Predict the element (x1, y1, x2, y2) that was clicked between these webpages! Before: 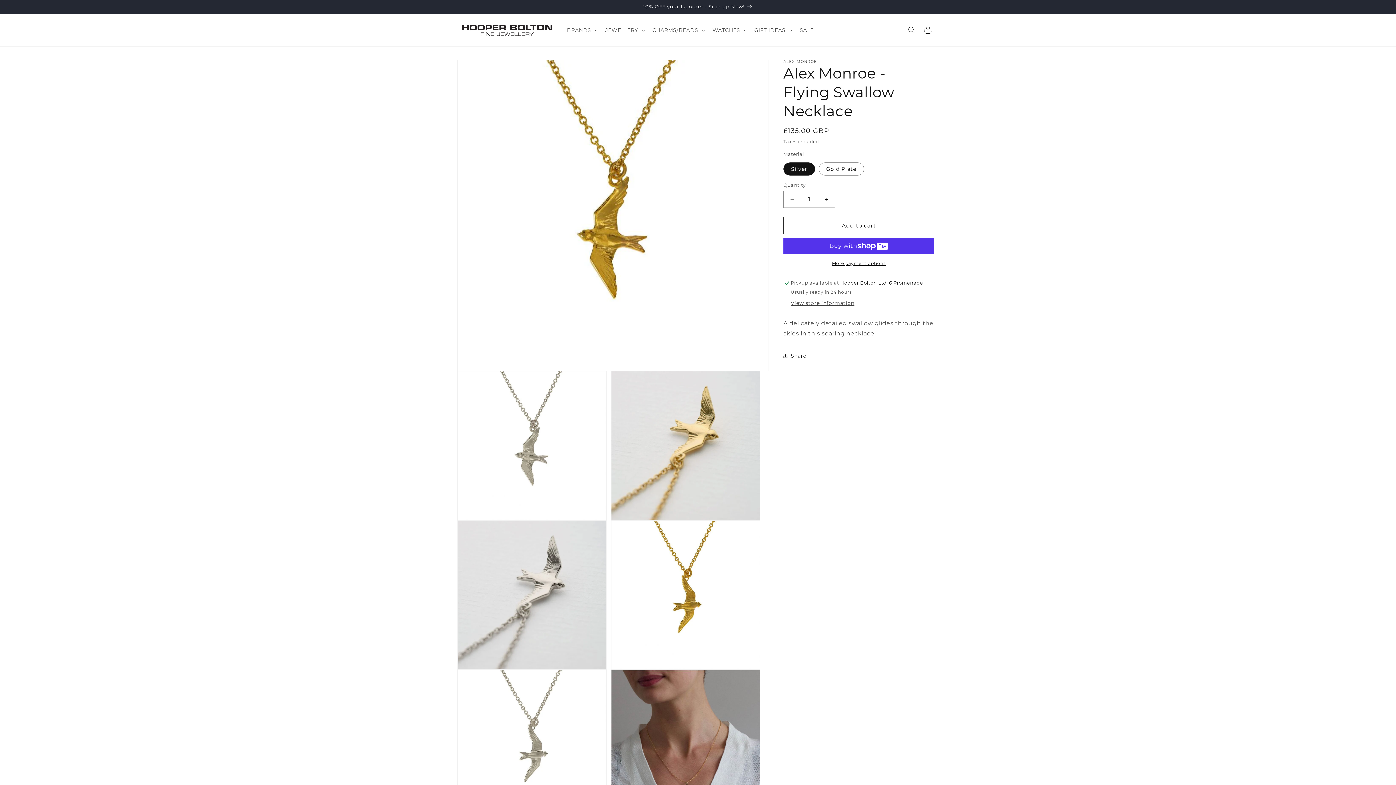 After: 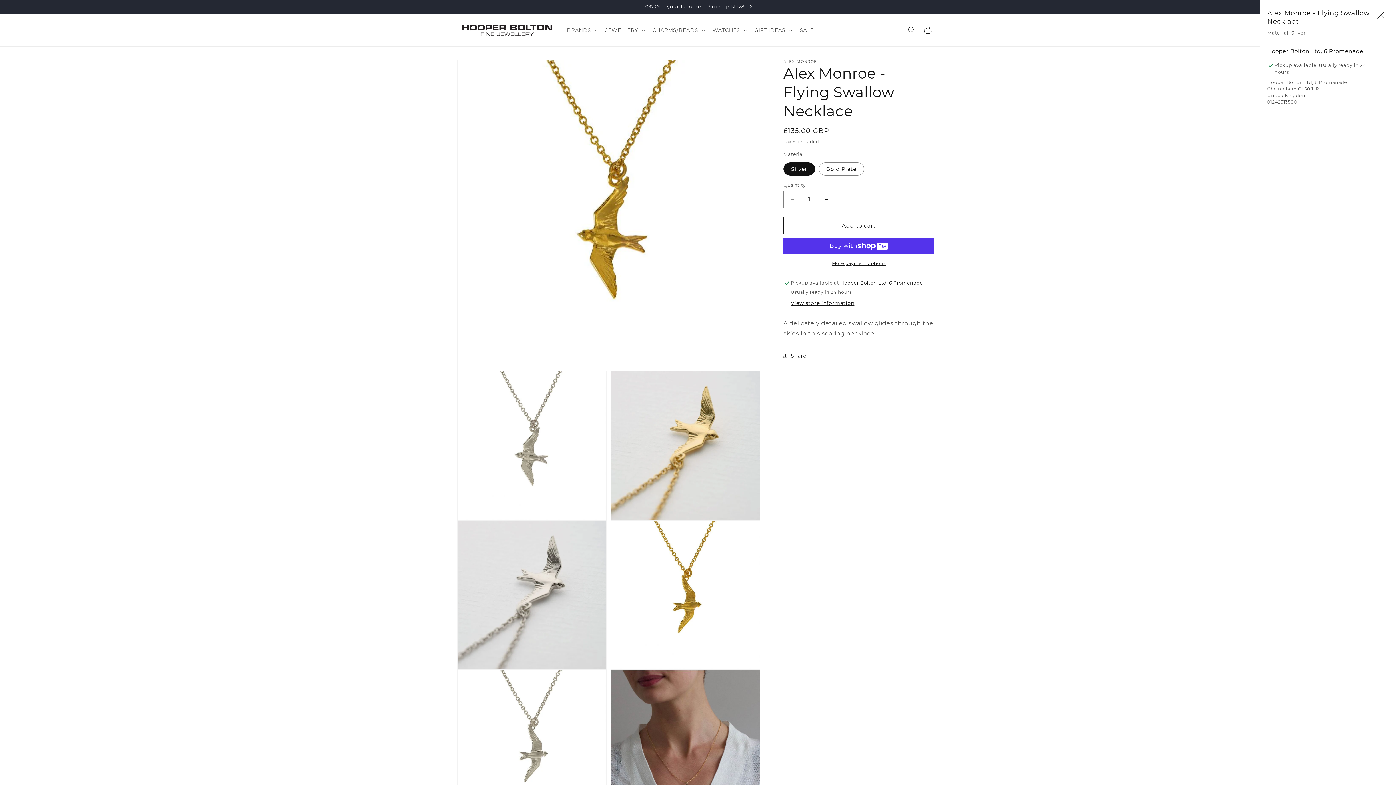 Action: label: View store information bbox: (790, 300, 854, 307)